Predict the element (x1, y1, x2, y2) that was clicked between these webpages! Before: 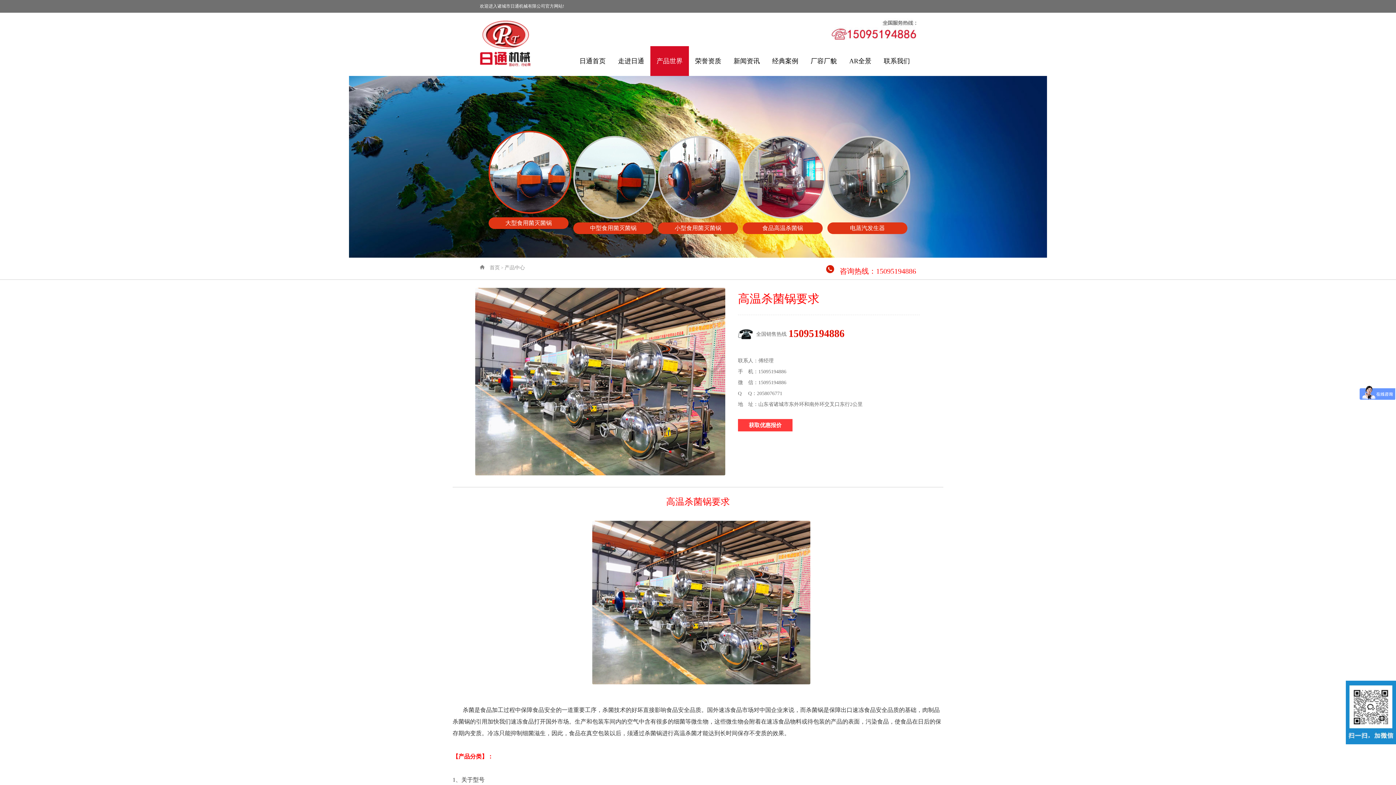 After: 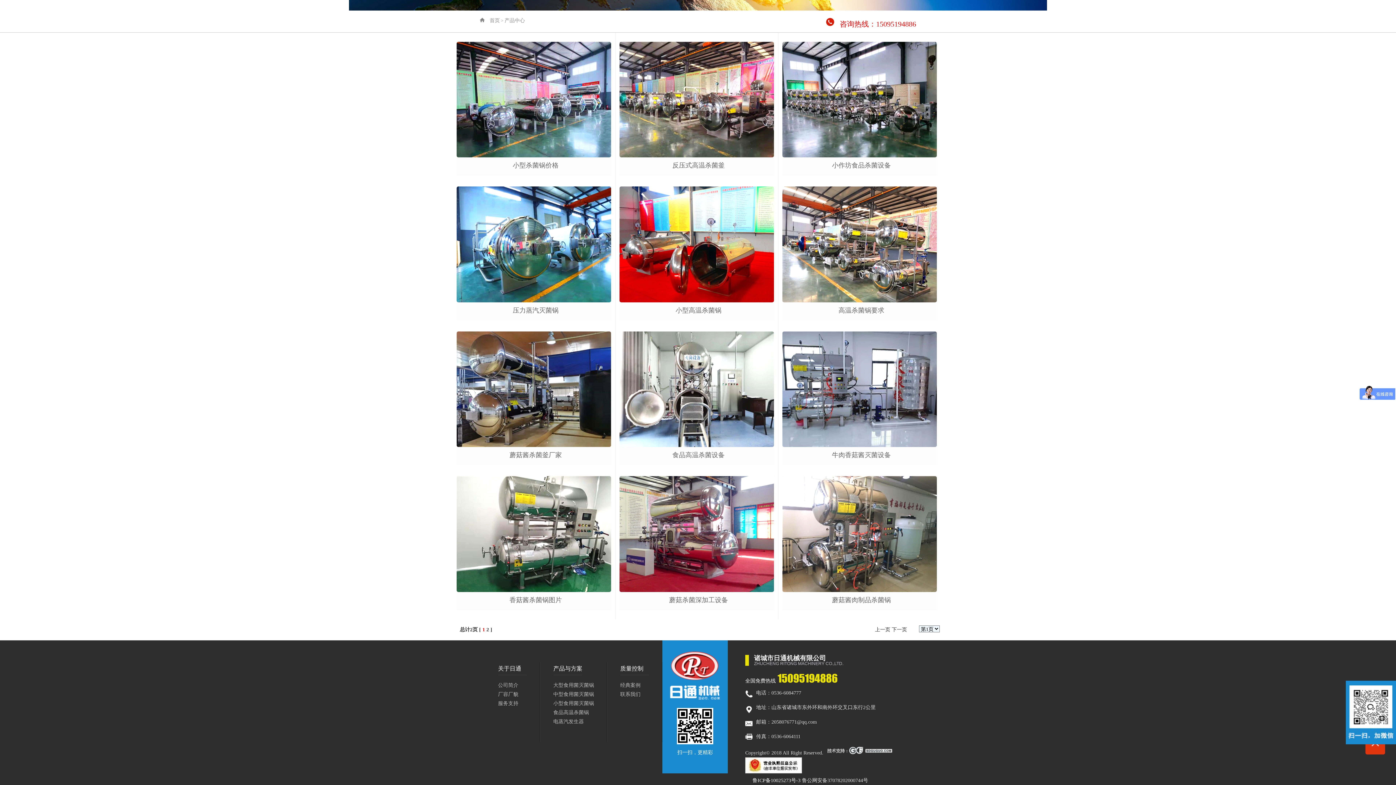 Action: bbox: (742, 136, 822, 234) label: 食品高温杀菌锅